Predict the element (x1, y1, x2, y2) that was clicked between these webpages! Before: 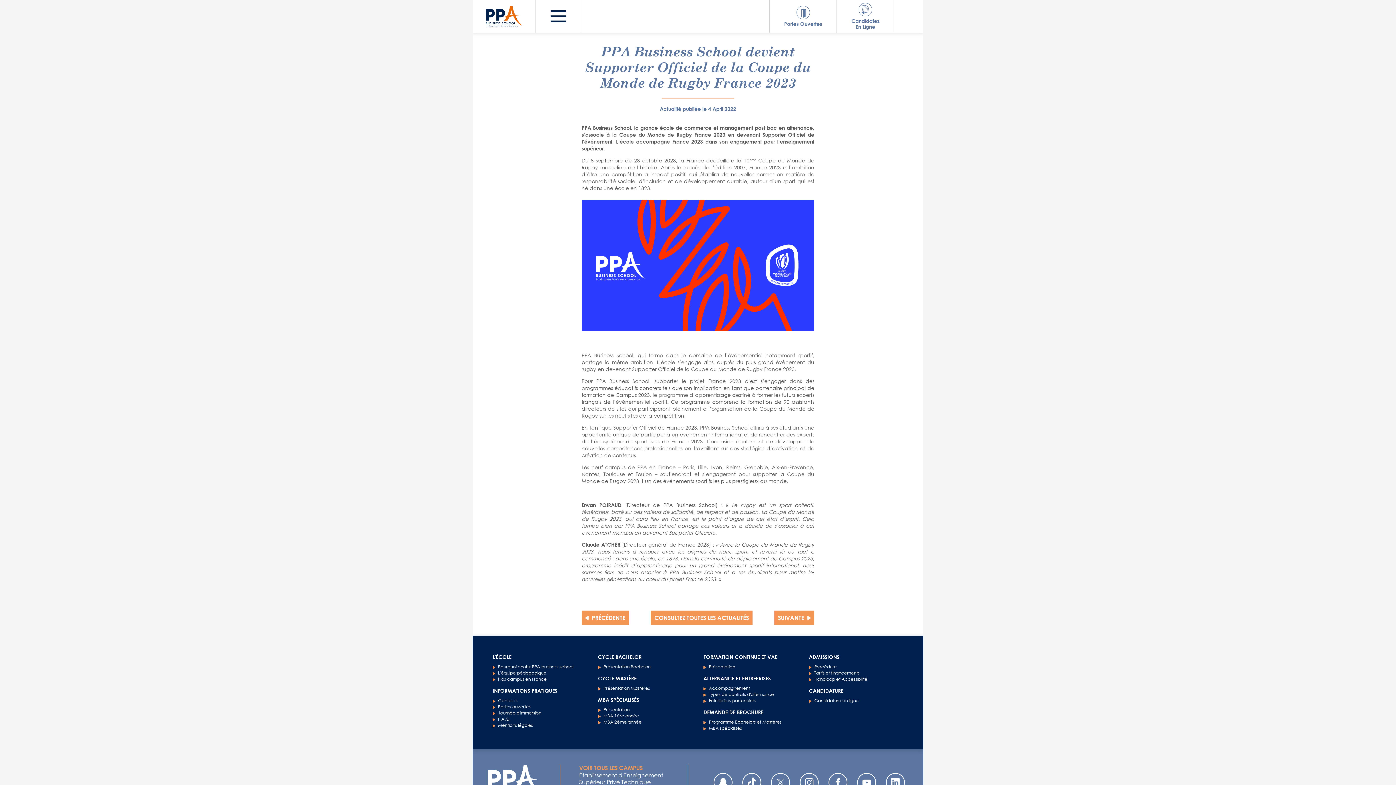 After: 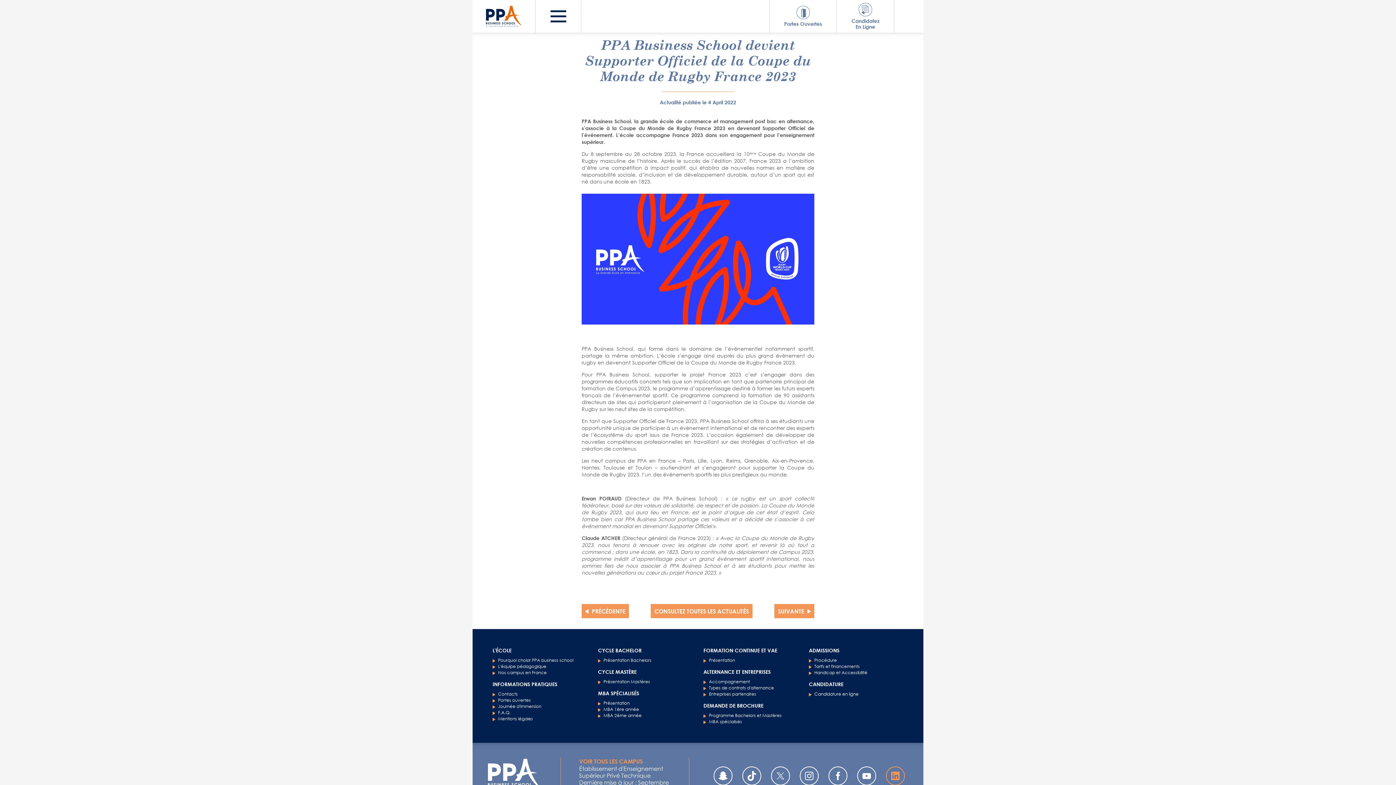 Action: bbox: (886, 773, 905, 792)